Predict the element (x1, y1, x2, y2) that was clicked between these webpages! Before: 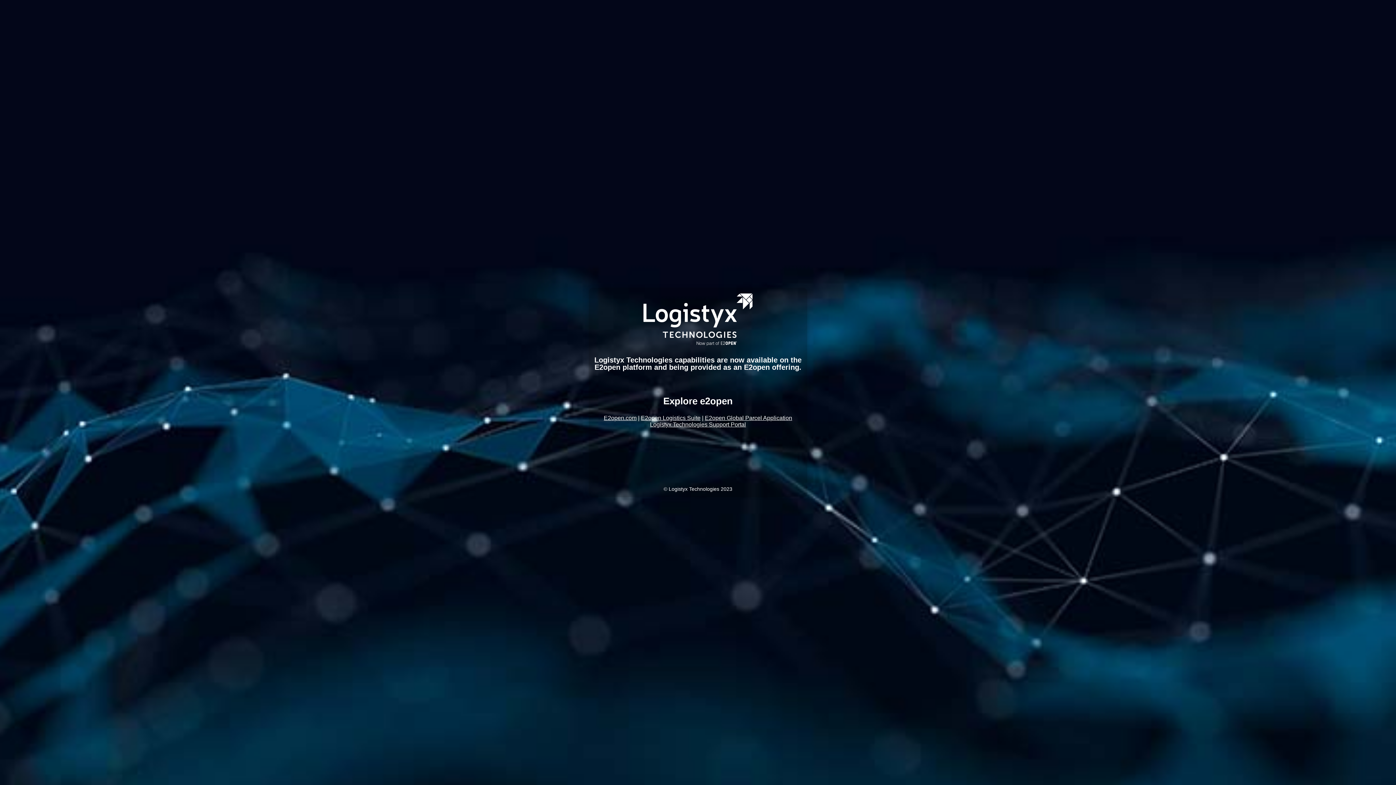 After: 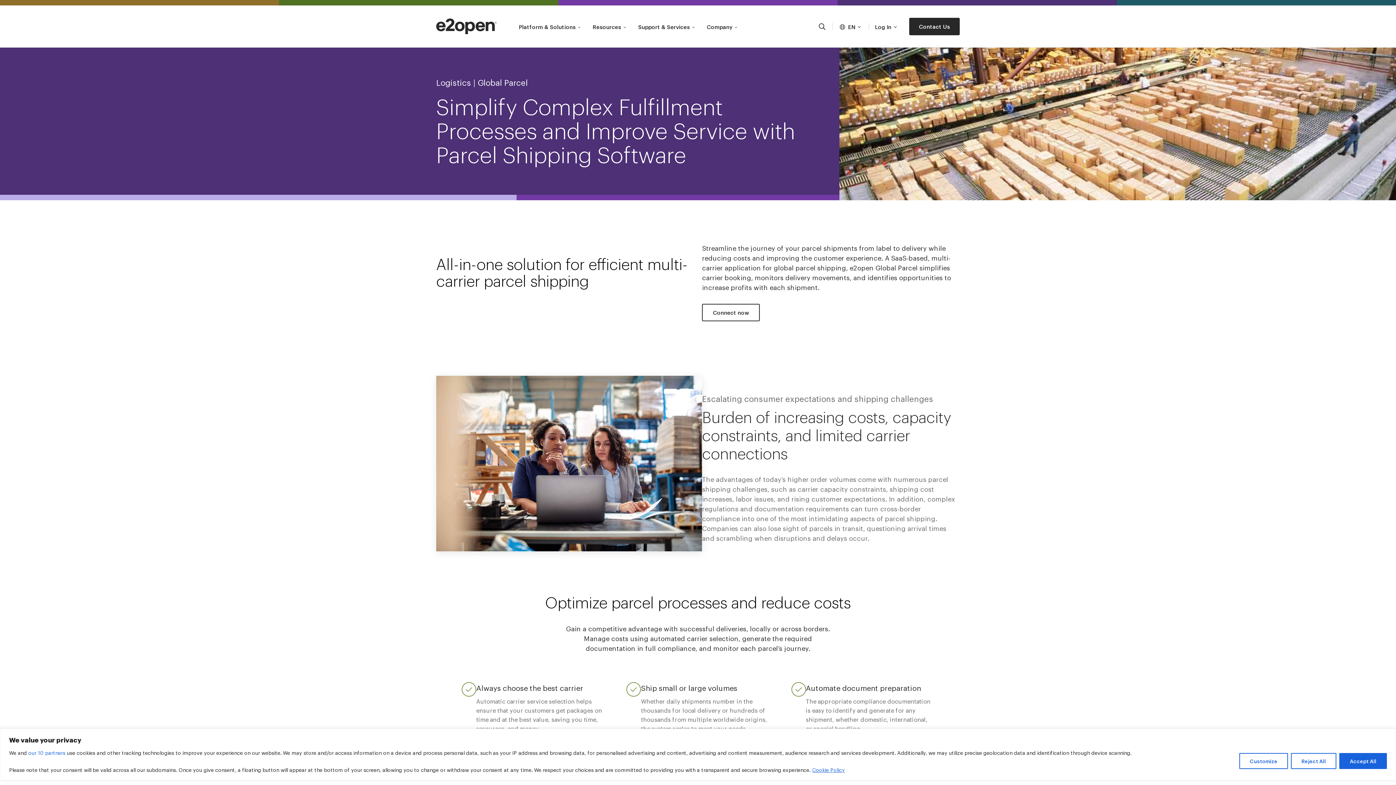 Action: label: E2open Global Parcel Application bbox: (705, 415, 792, 421)